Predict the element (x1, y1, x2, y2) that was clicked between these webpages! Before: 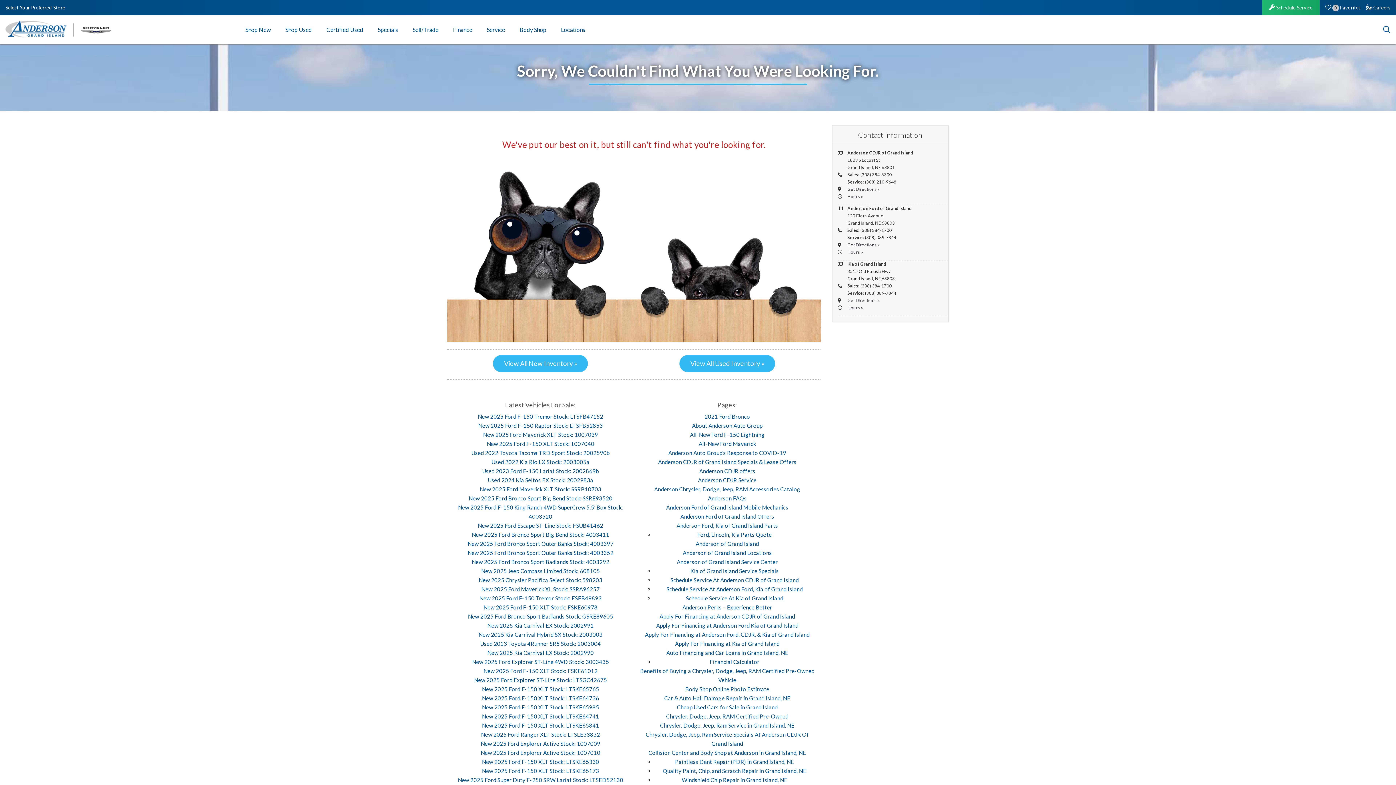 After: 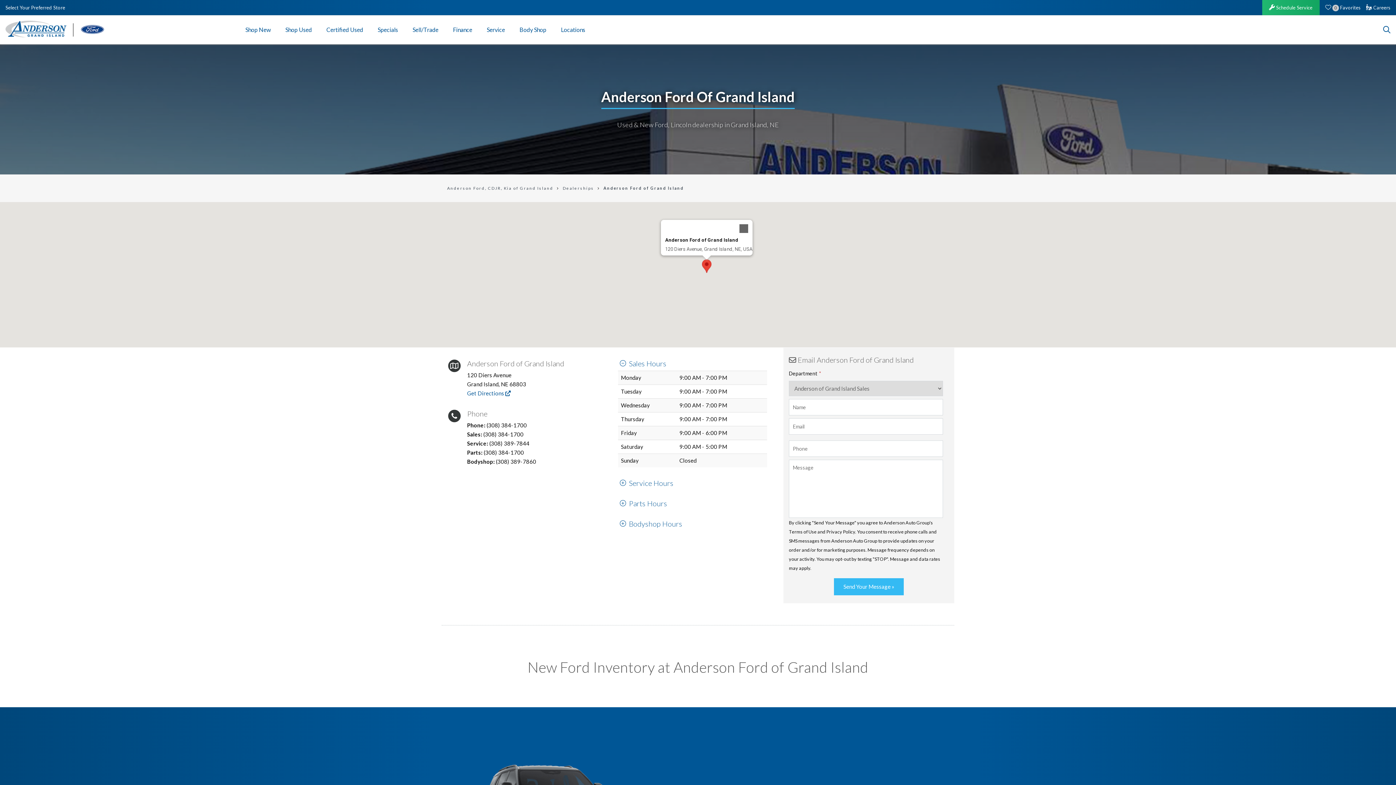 Action: label: Hours » bbox: (847, 249, 863, 254)